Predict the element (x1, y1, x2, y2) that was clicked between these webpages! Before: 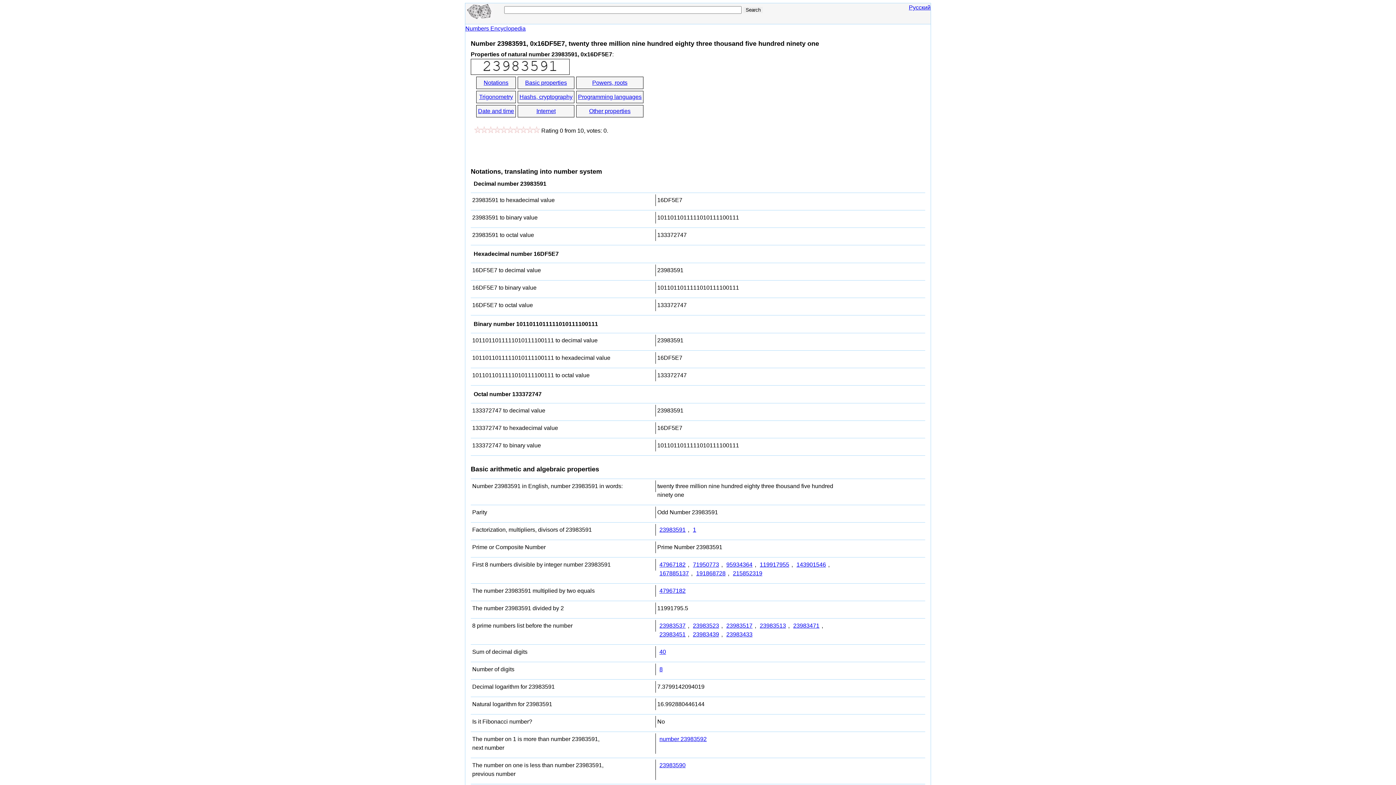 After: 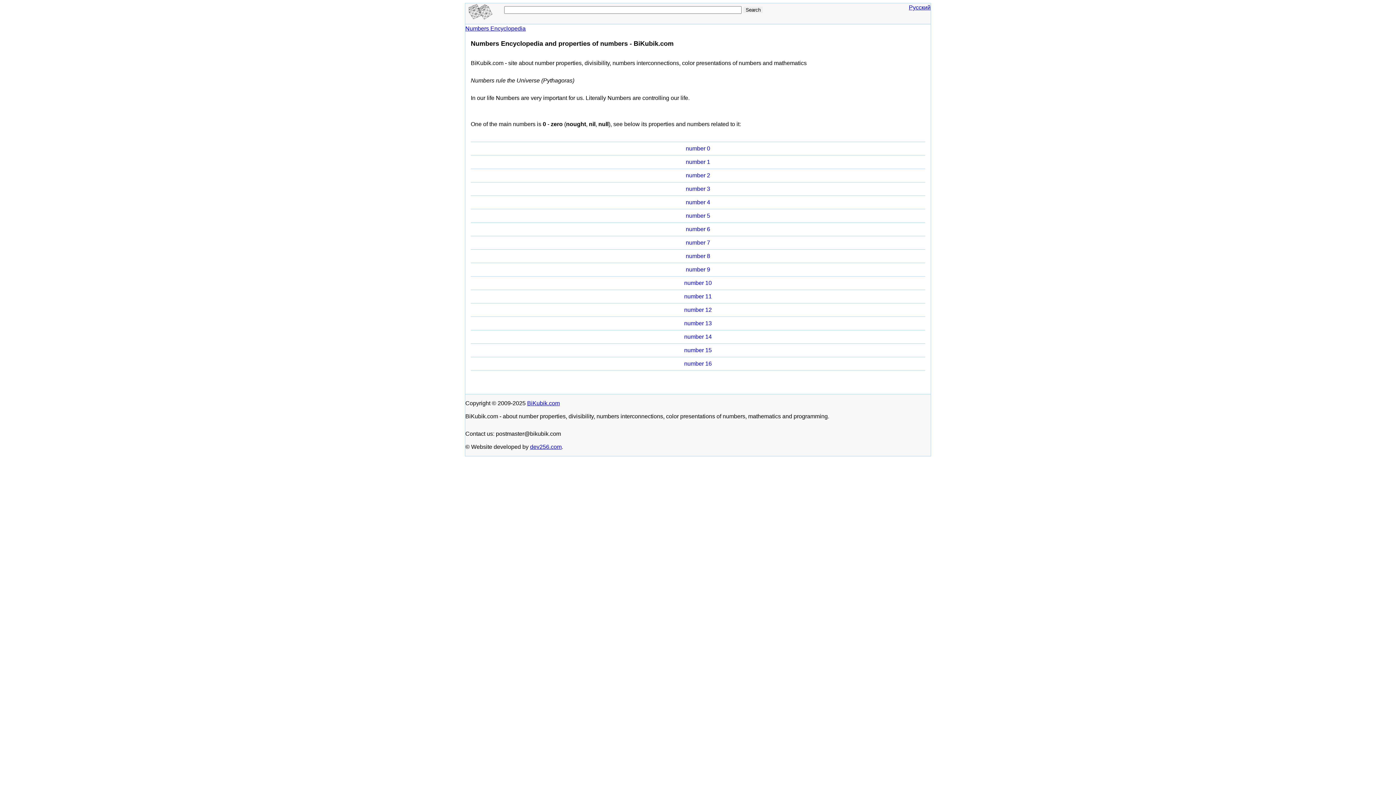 Action: bbox: (465, 13, 494, 20)